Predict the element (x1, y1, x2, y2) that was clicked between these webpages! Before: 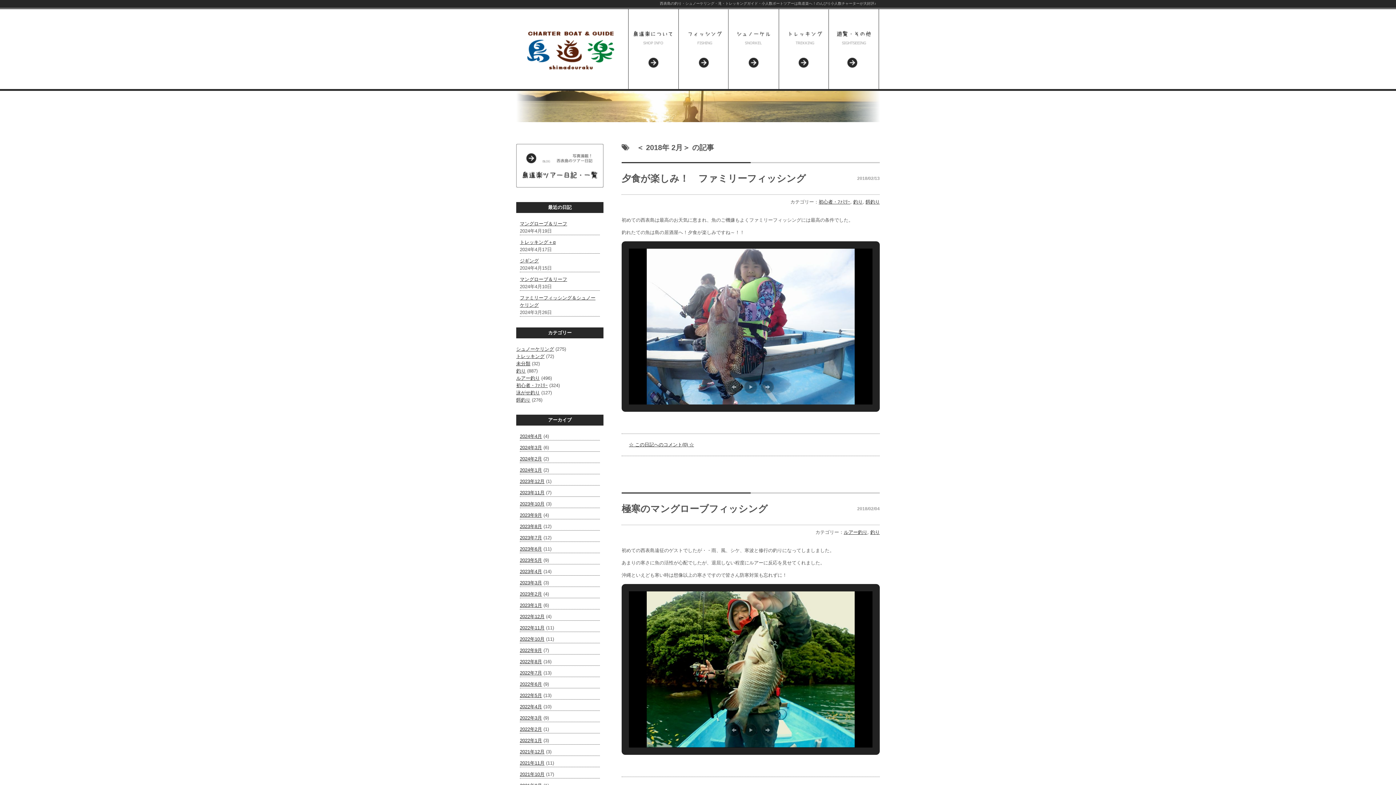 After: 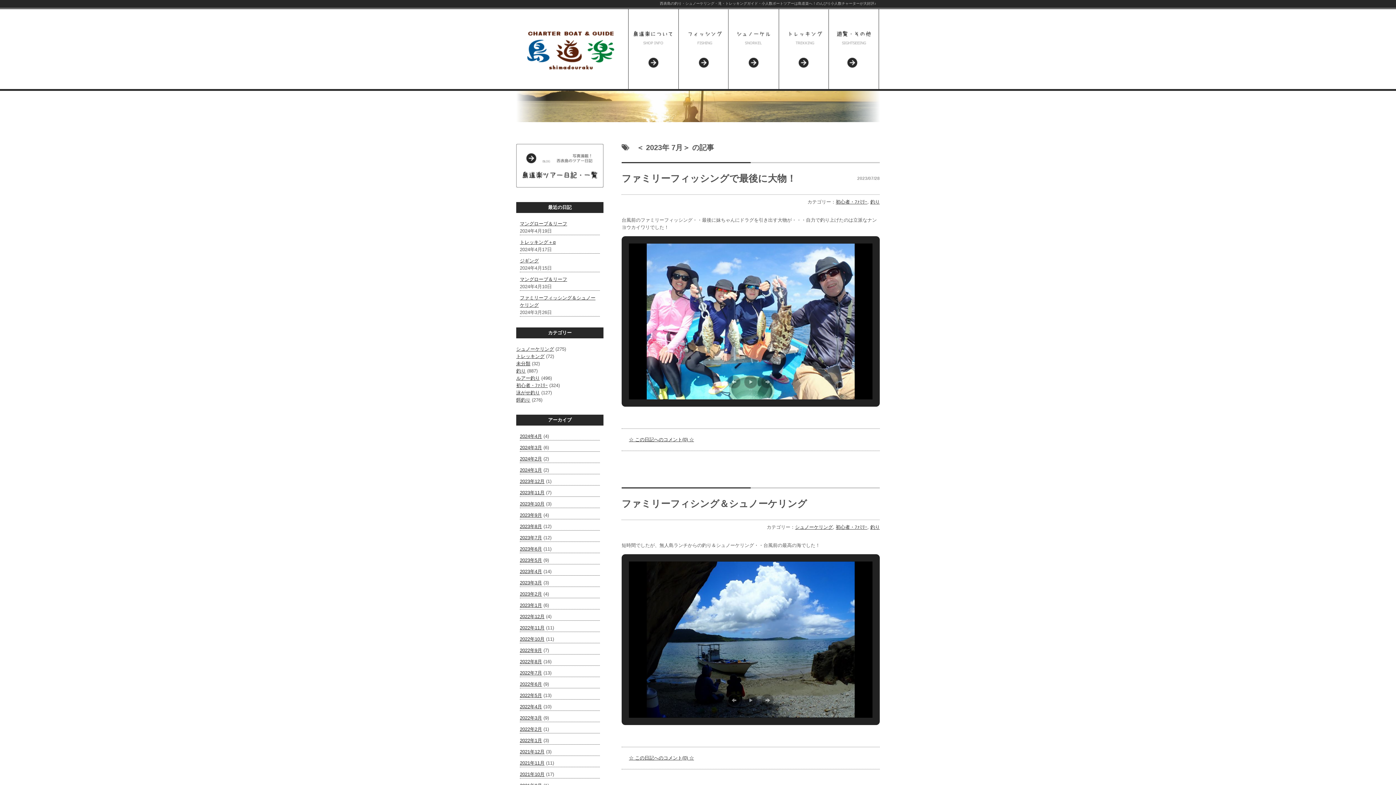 Action: bbox: (520, 535, 542, 540) label: 2023年7月